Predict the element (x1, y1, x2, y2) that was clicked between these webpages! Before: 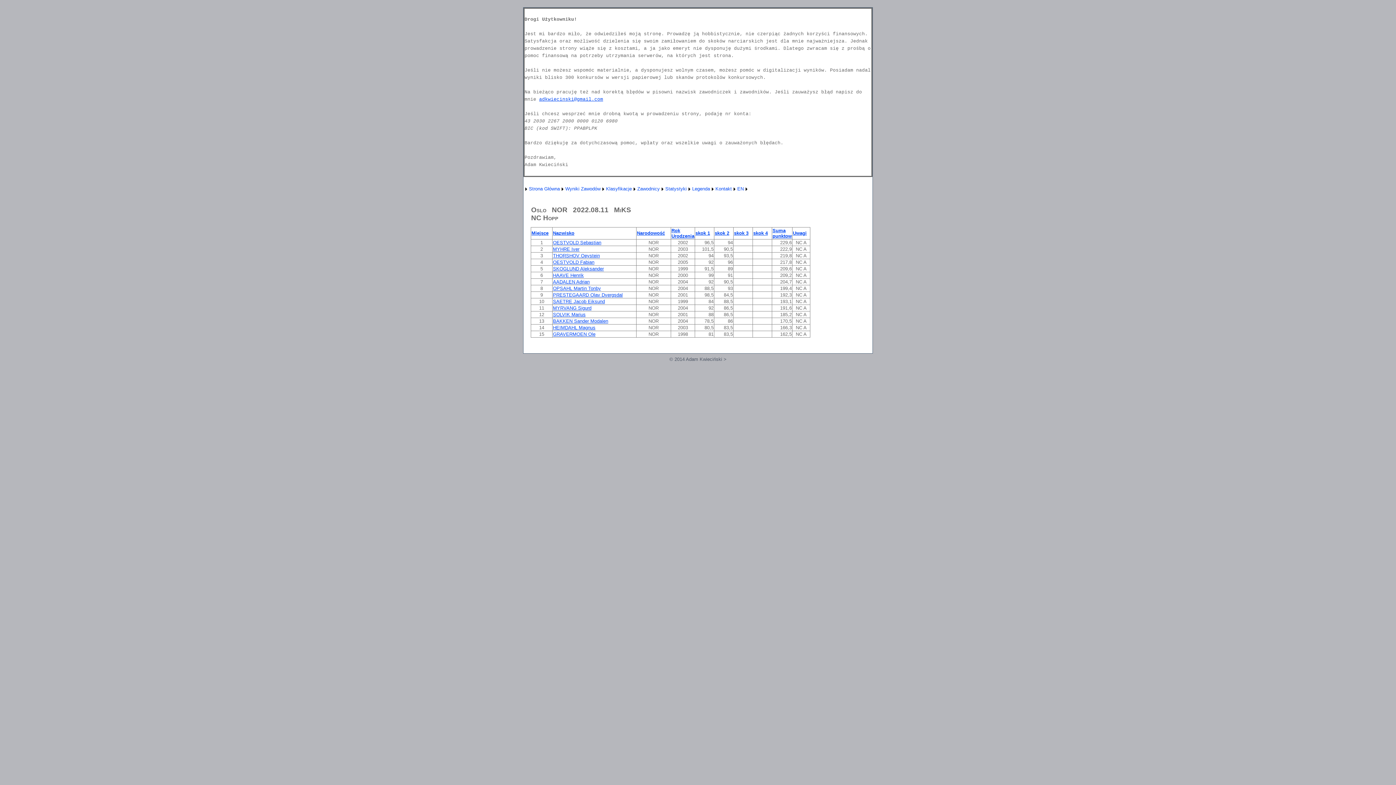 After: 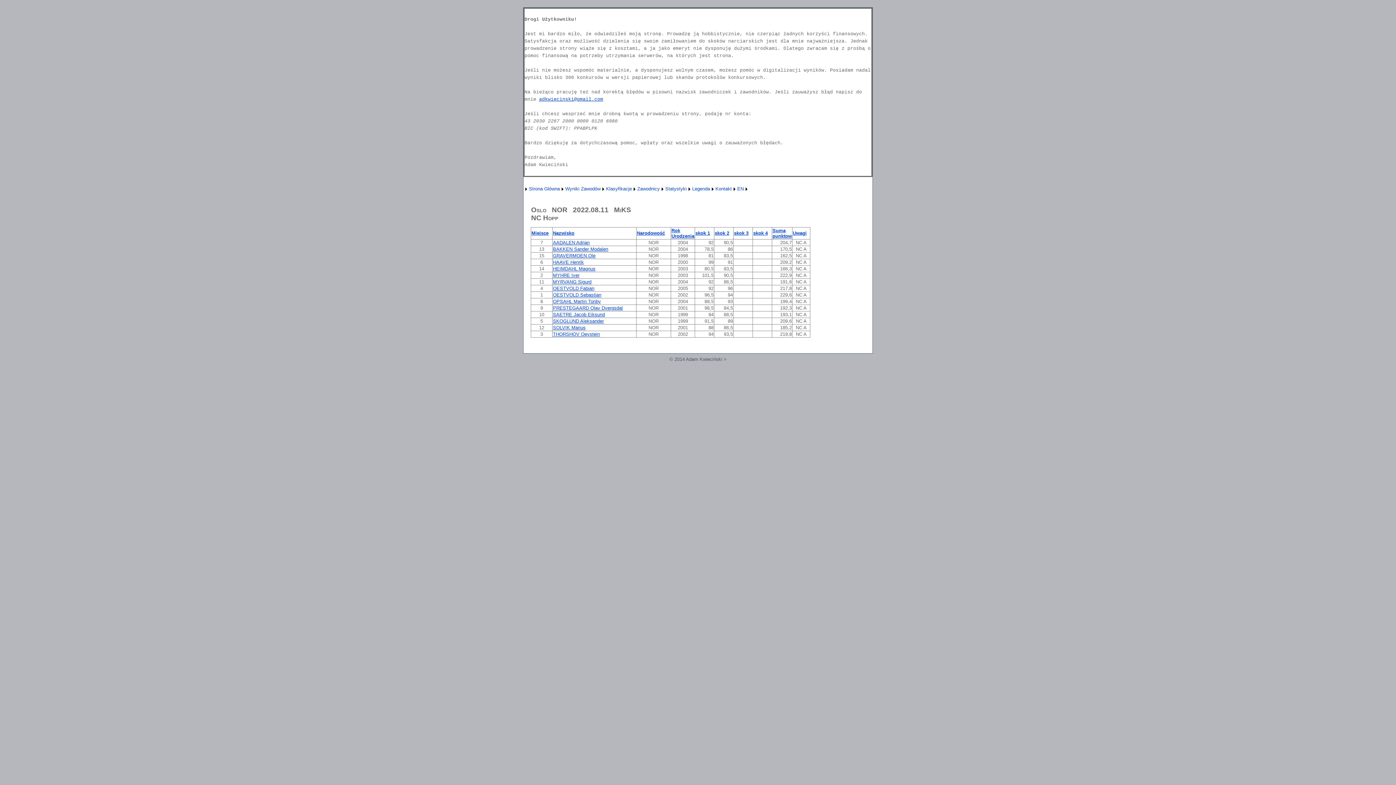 Action: bbox: (553, 230, 574, 235) label: Nazwisko